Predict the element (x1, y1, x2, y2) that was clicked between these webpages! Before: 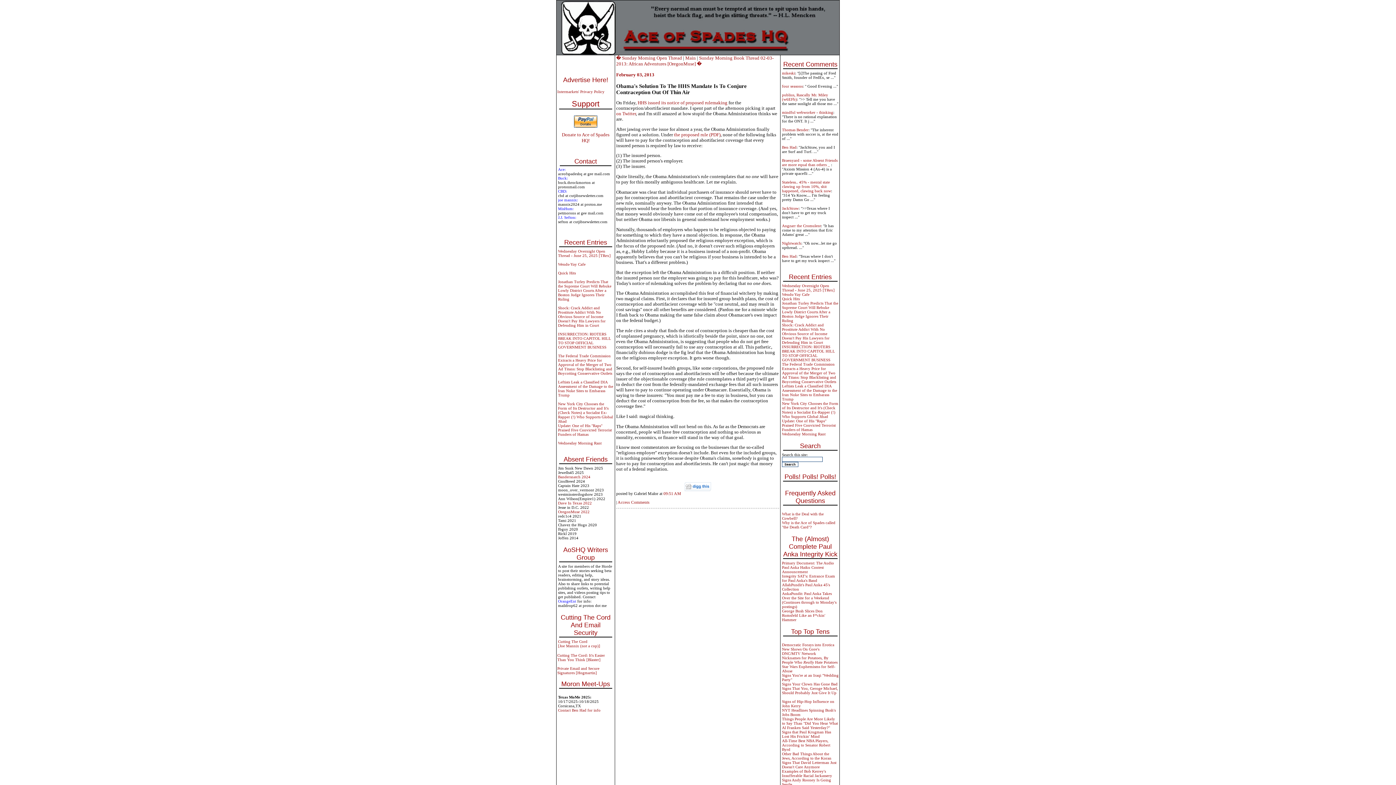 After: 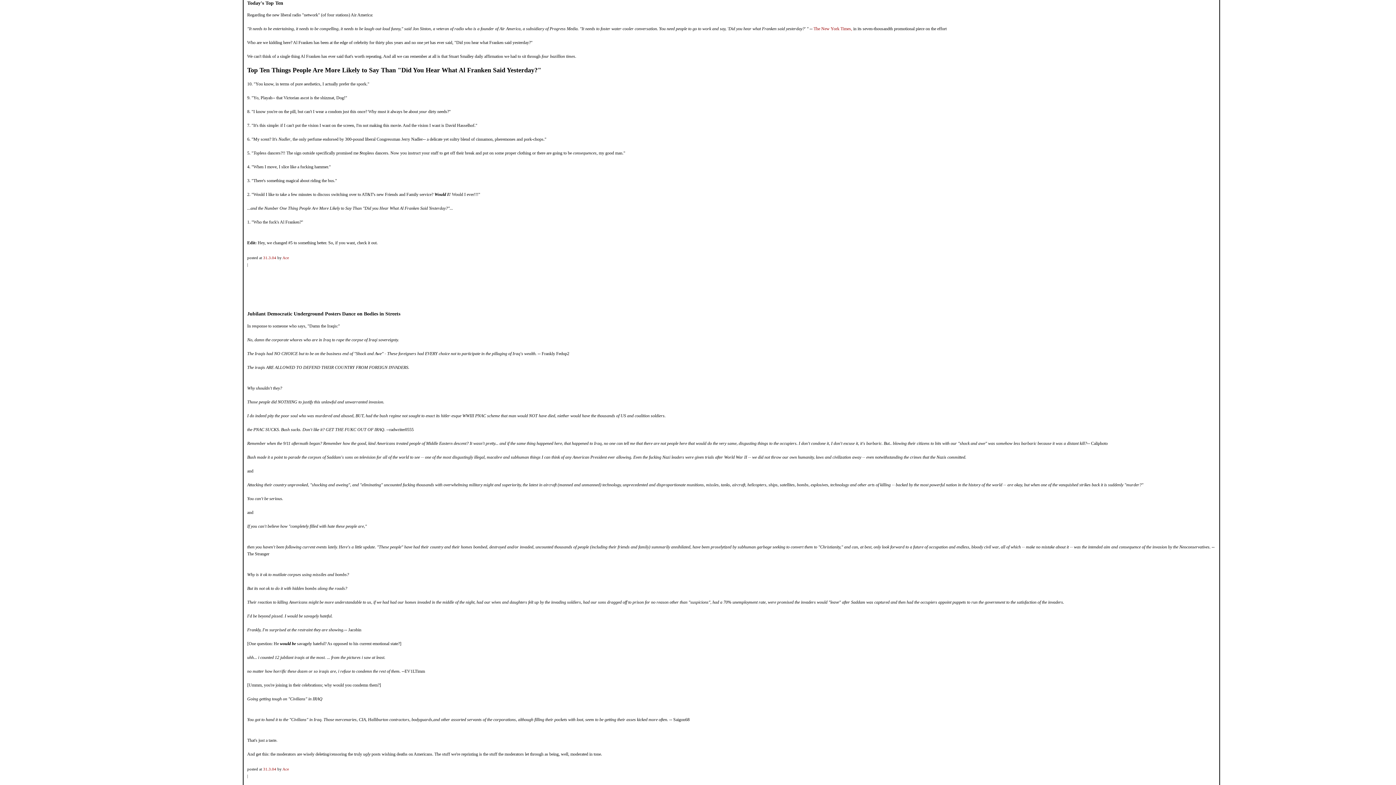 Action: bbox: (782, 717, 838, 730) label: Things People Are More Likely to Say Than "Did You Hear What Al Franken Said Yesterday?"